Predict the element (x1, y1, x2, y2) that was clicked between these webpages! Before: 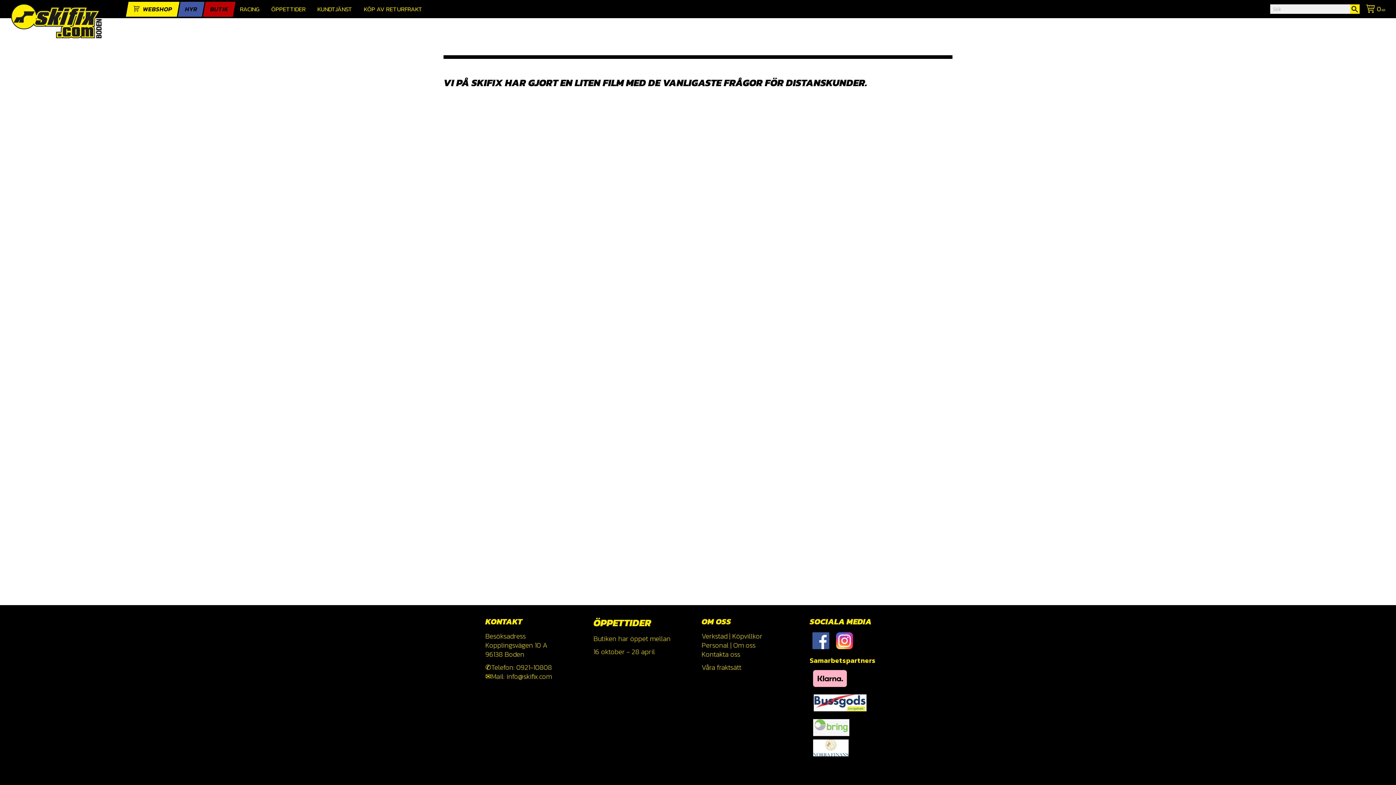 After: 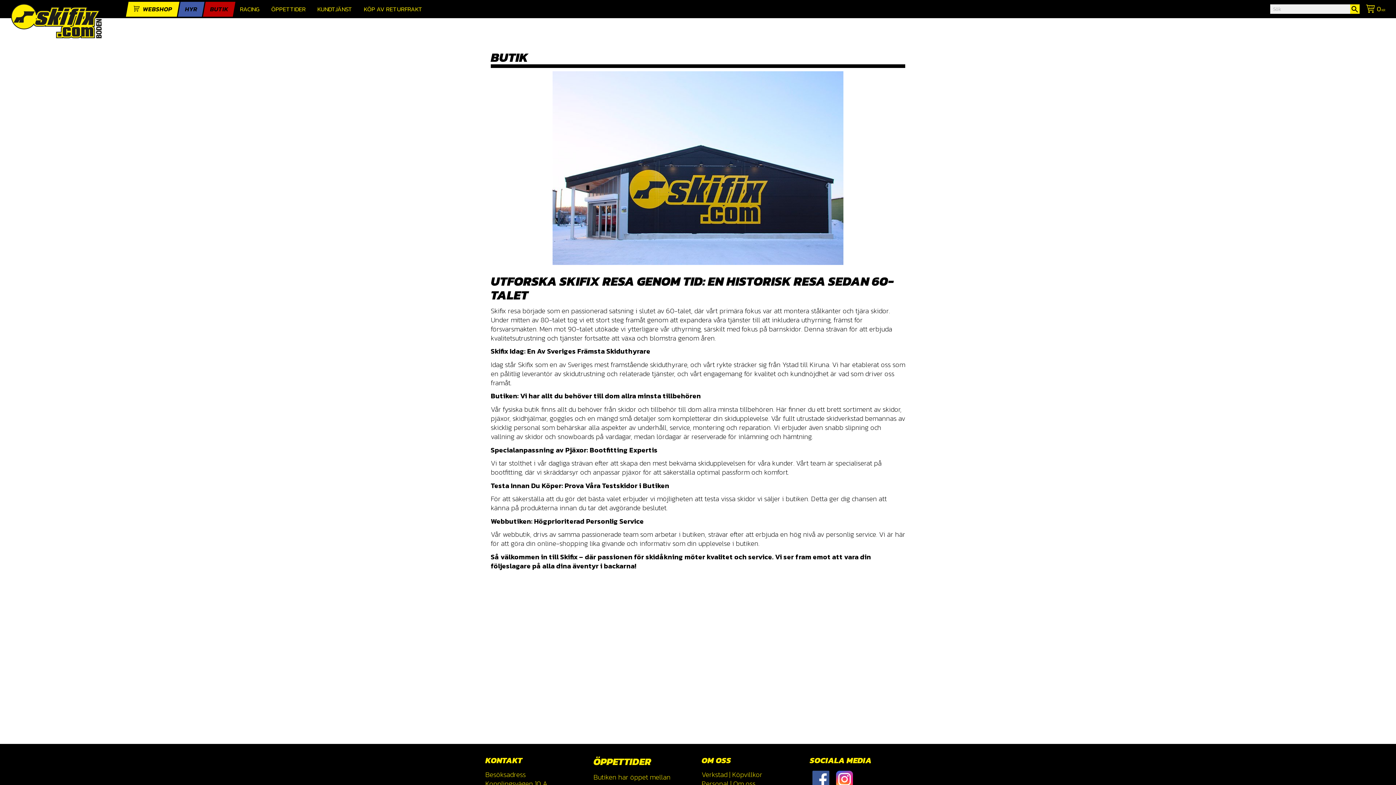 Action: label: BUTIK bbox: (203, 1, 235, 16)